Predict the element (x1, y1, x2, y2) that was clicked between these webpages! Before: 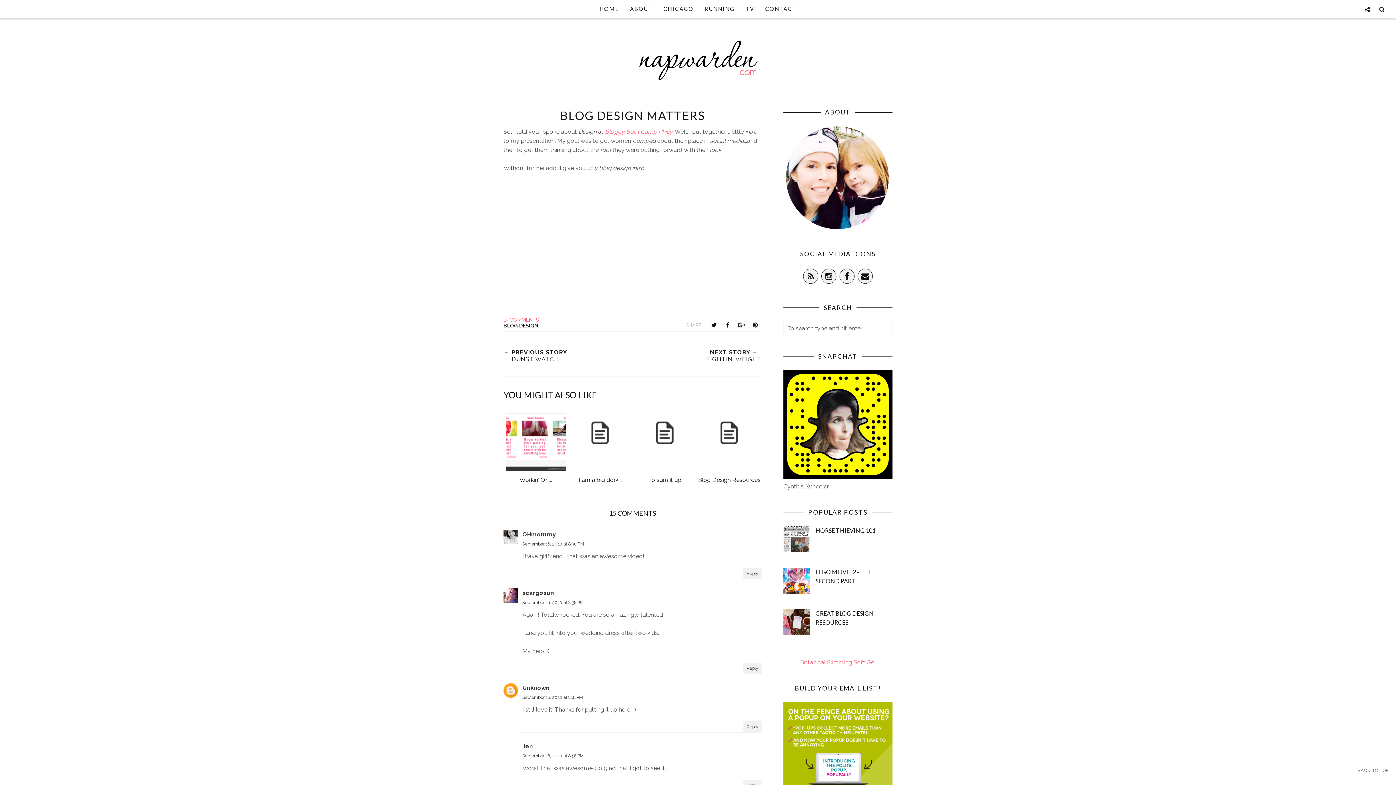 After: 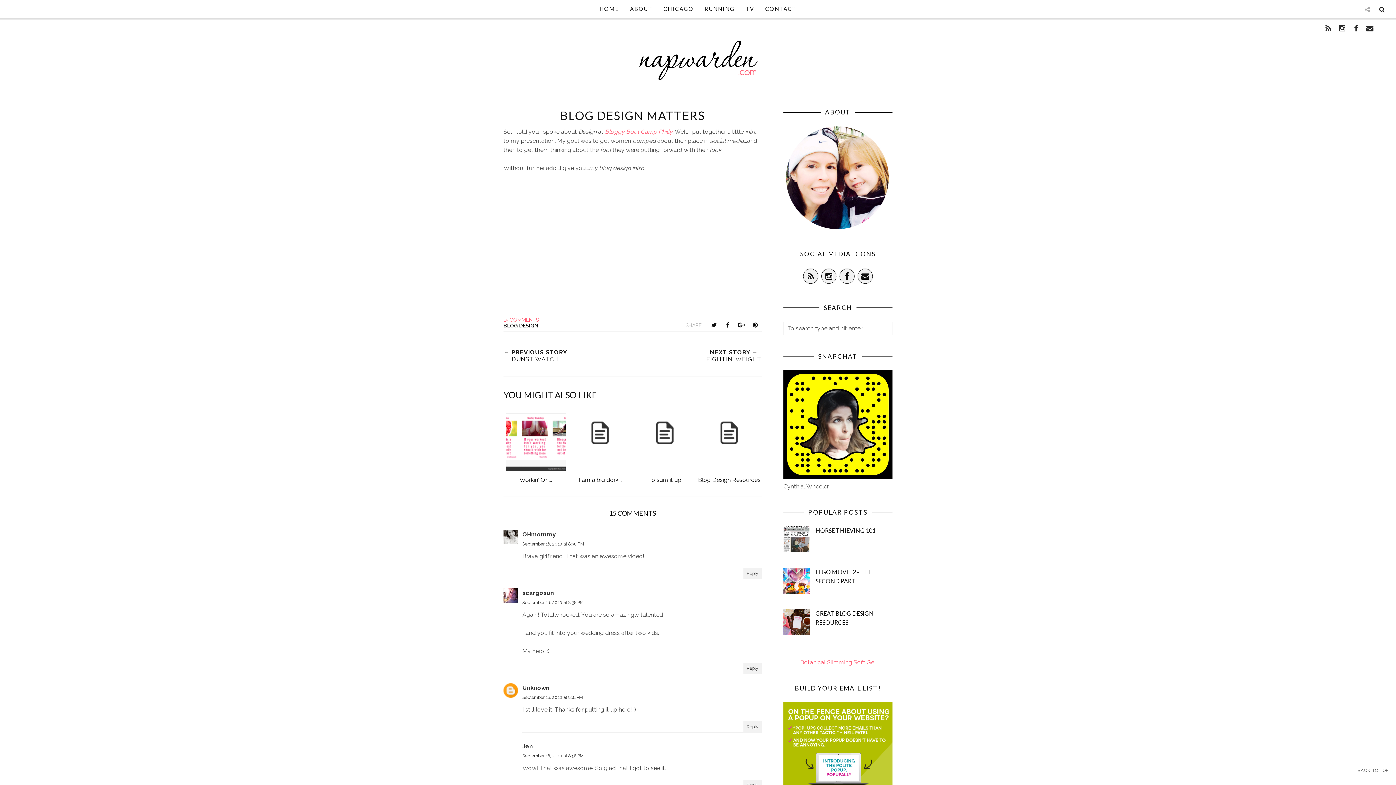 Action: bbox: (1361, 0, 1374, 18)